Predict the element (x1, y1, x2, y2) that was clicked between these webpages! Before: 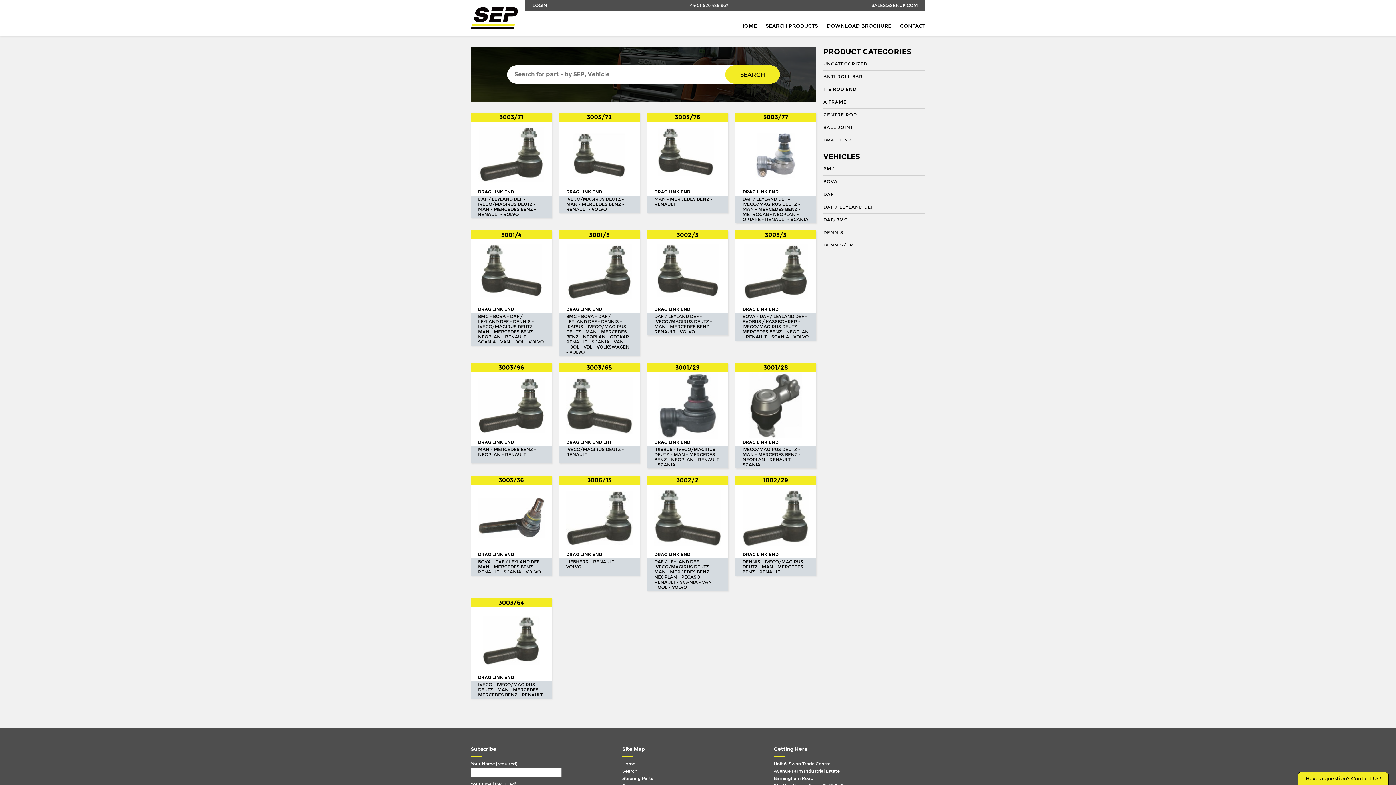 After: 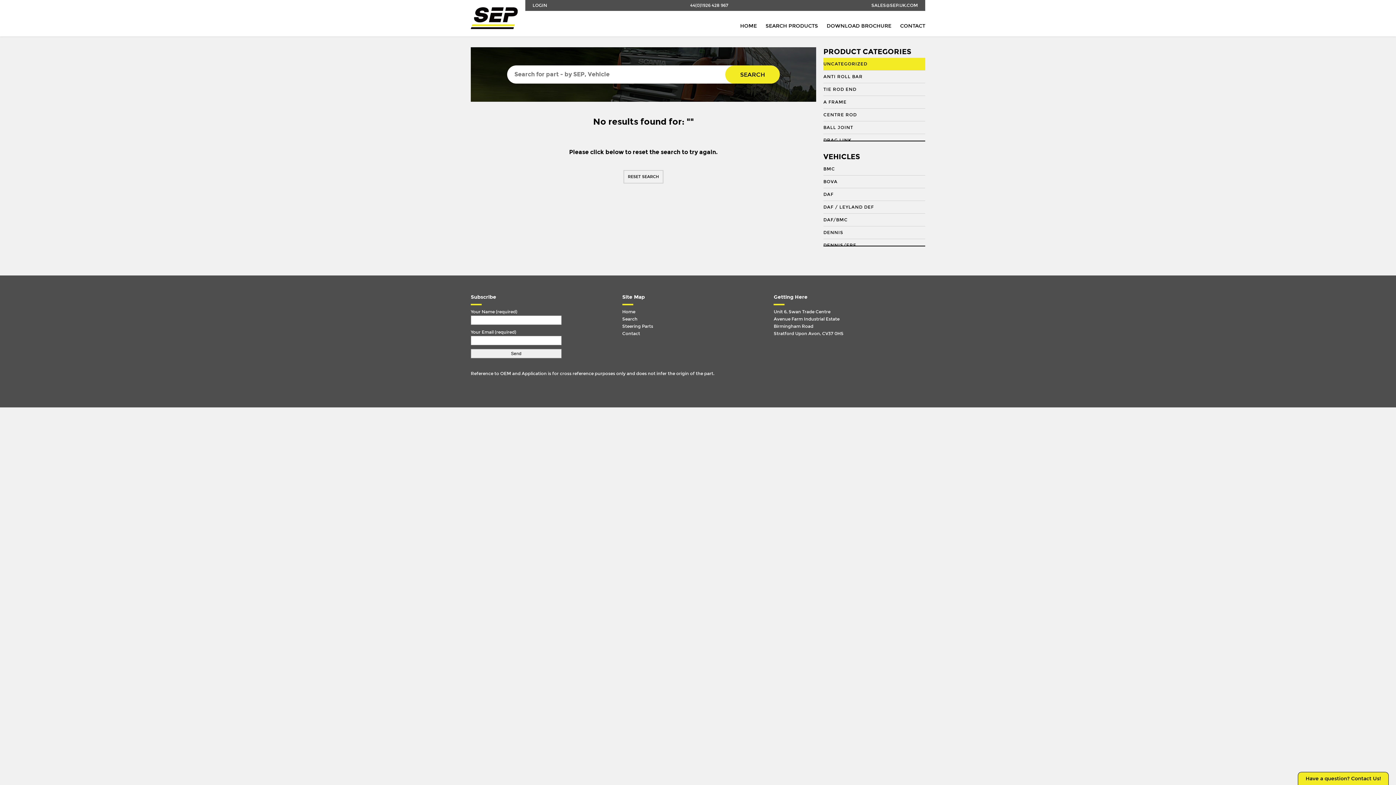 Action: label: UNCATEGORIZED bbox: (823, 57, 925, 70)